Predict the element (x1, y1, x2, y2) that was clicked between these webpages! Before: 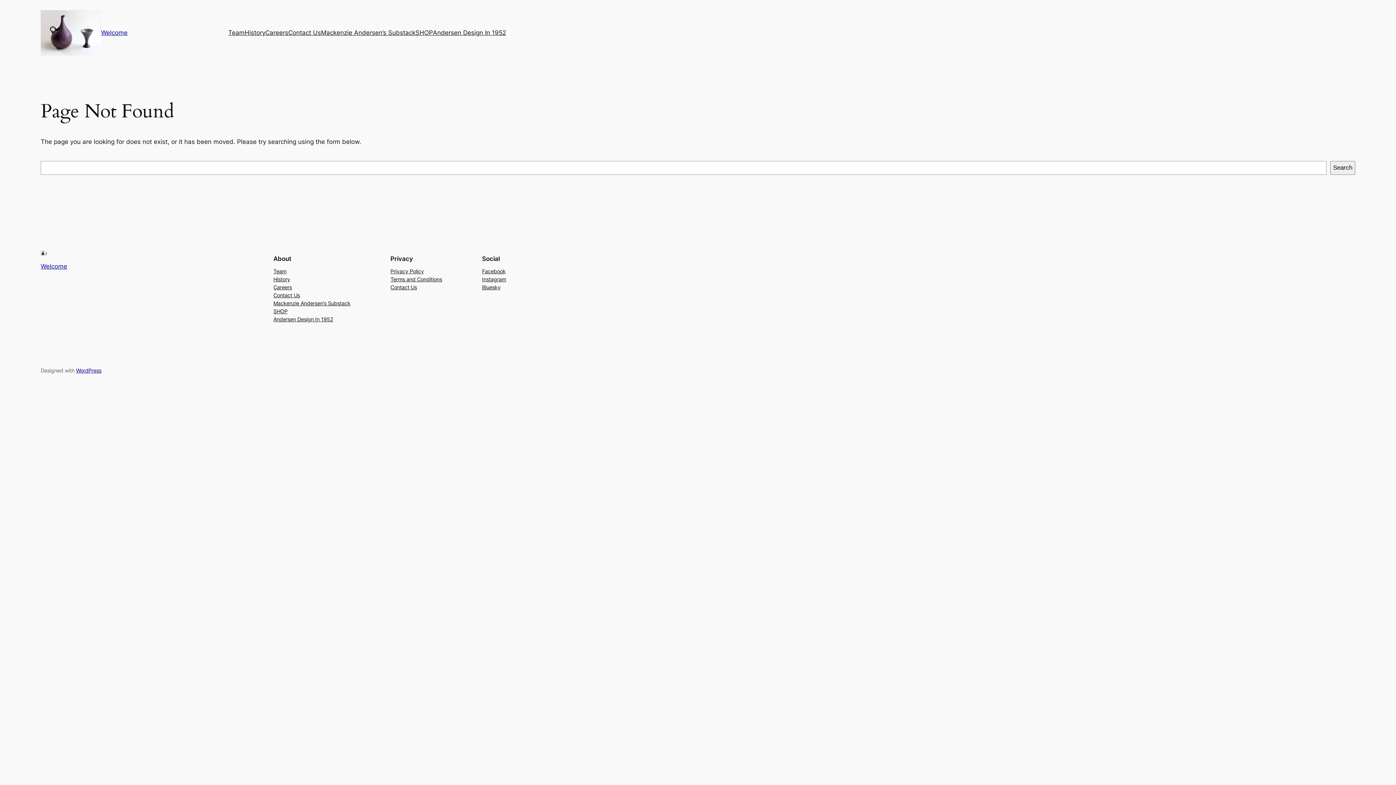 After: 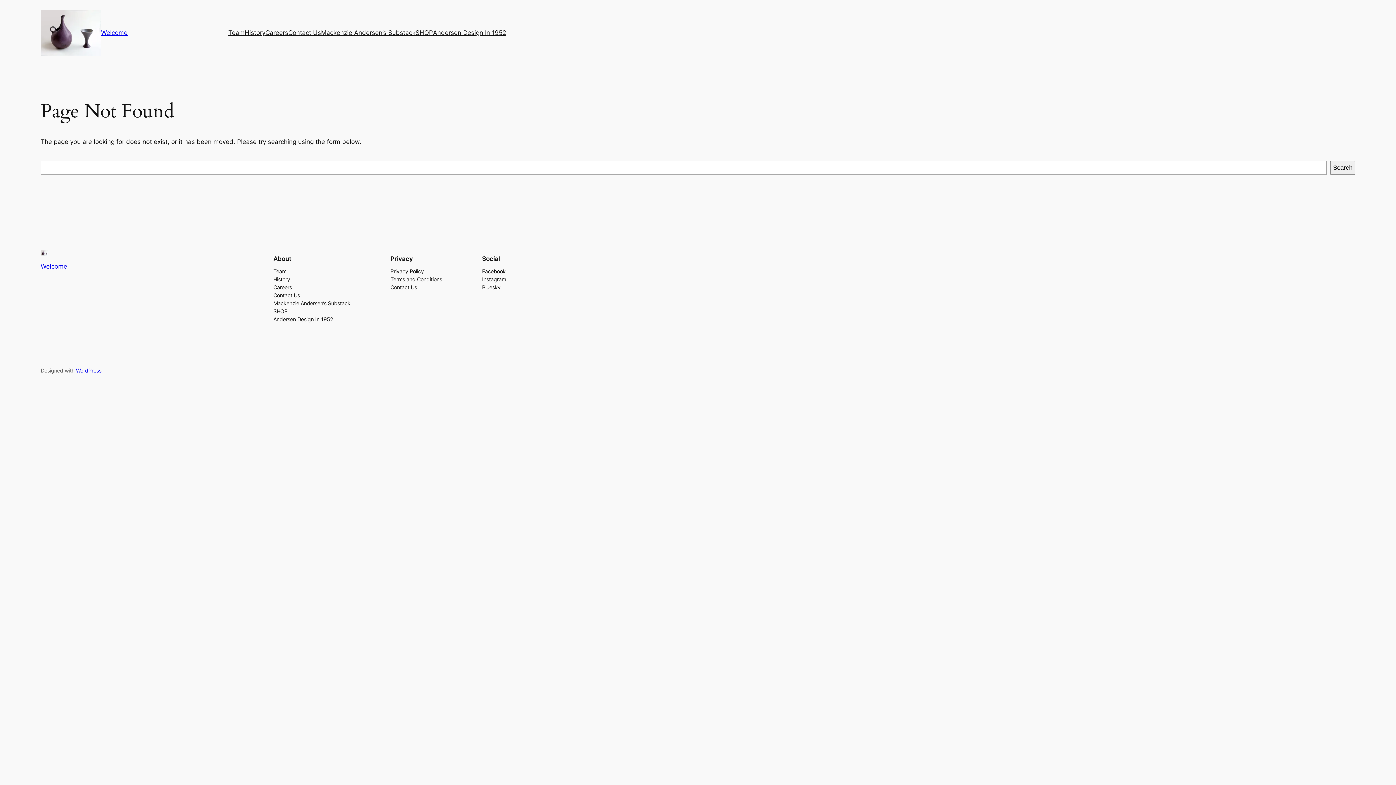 Action: label: Terms and Conditions bbox: (390, 275, 442, 283)